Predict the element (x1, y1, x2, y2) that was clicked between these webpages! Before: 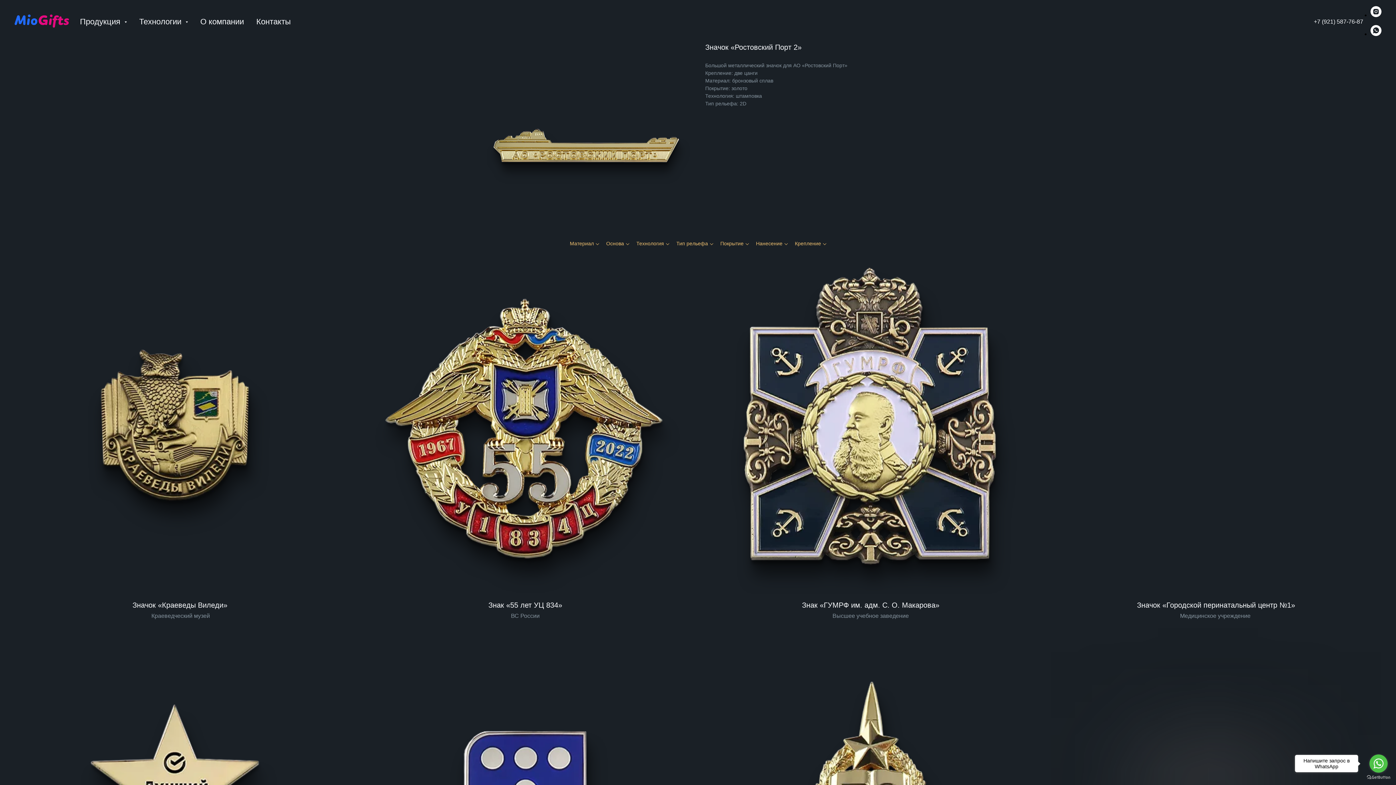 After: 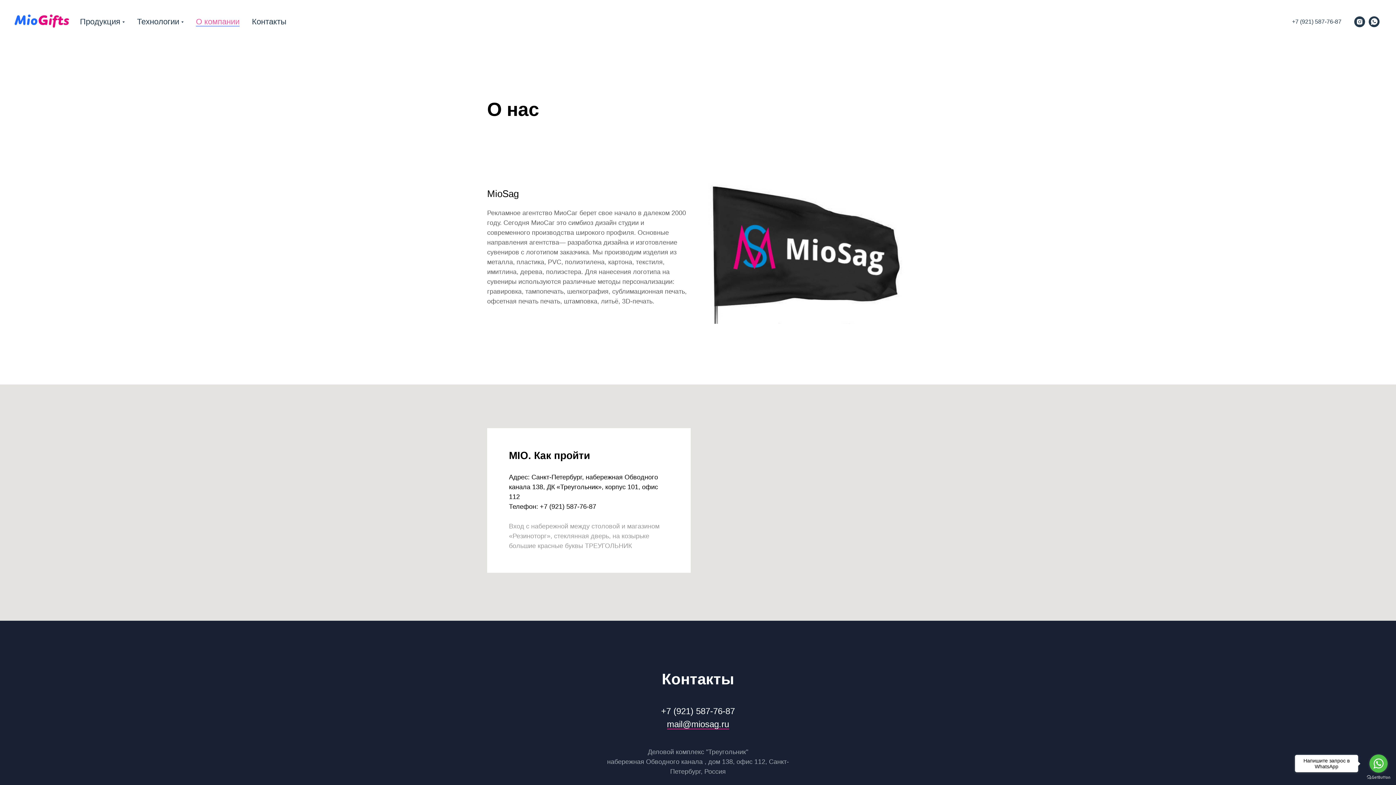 Action: label: О компании bbox: (200, 17, 244, 26)